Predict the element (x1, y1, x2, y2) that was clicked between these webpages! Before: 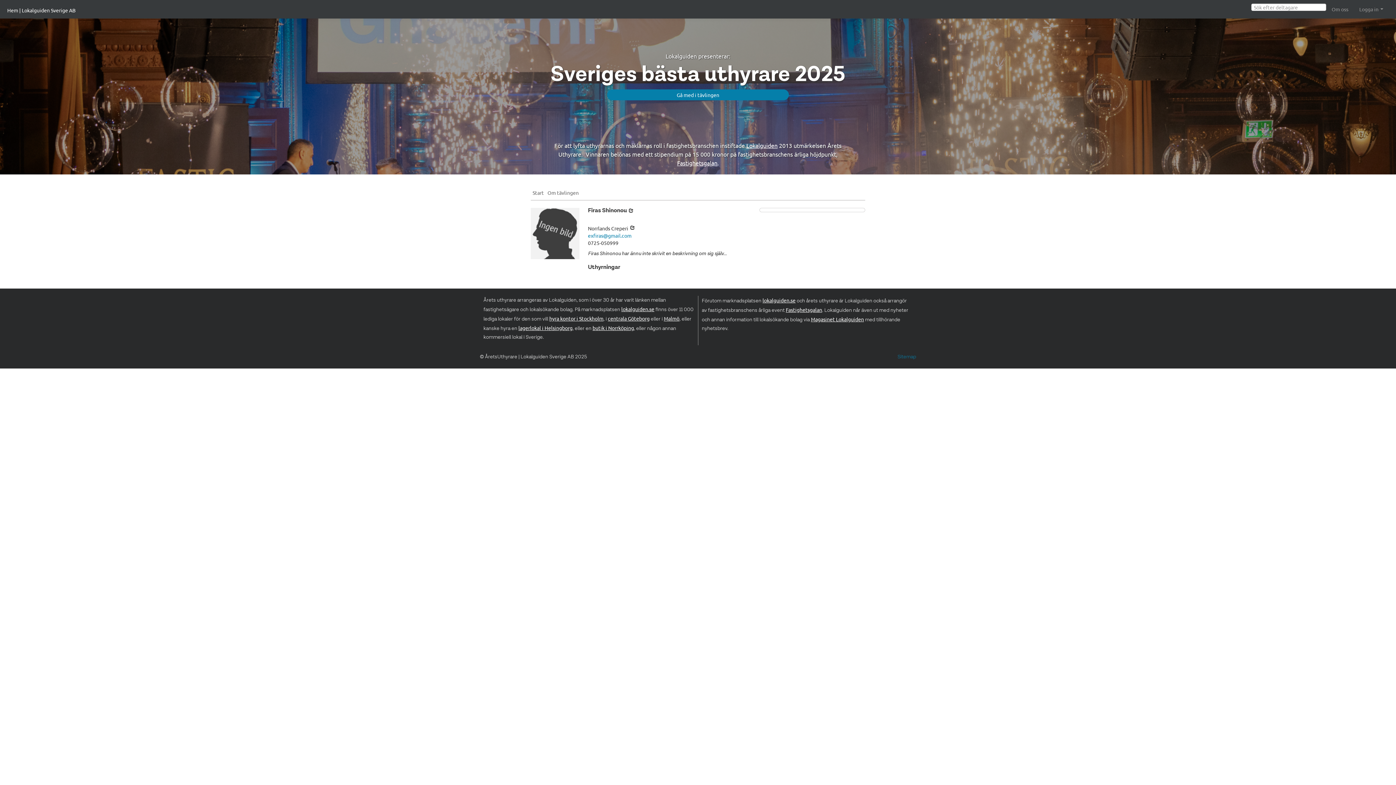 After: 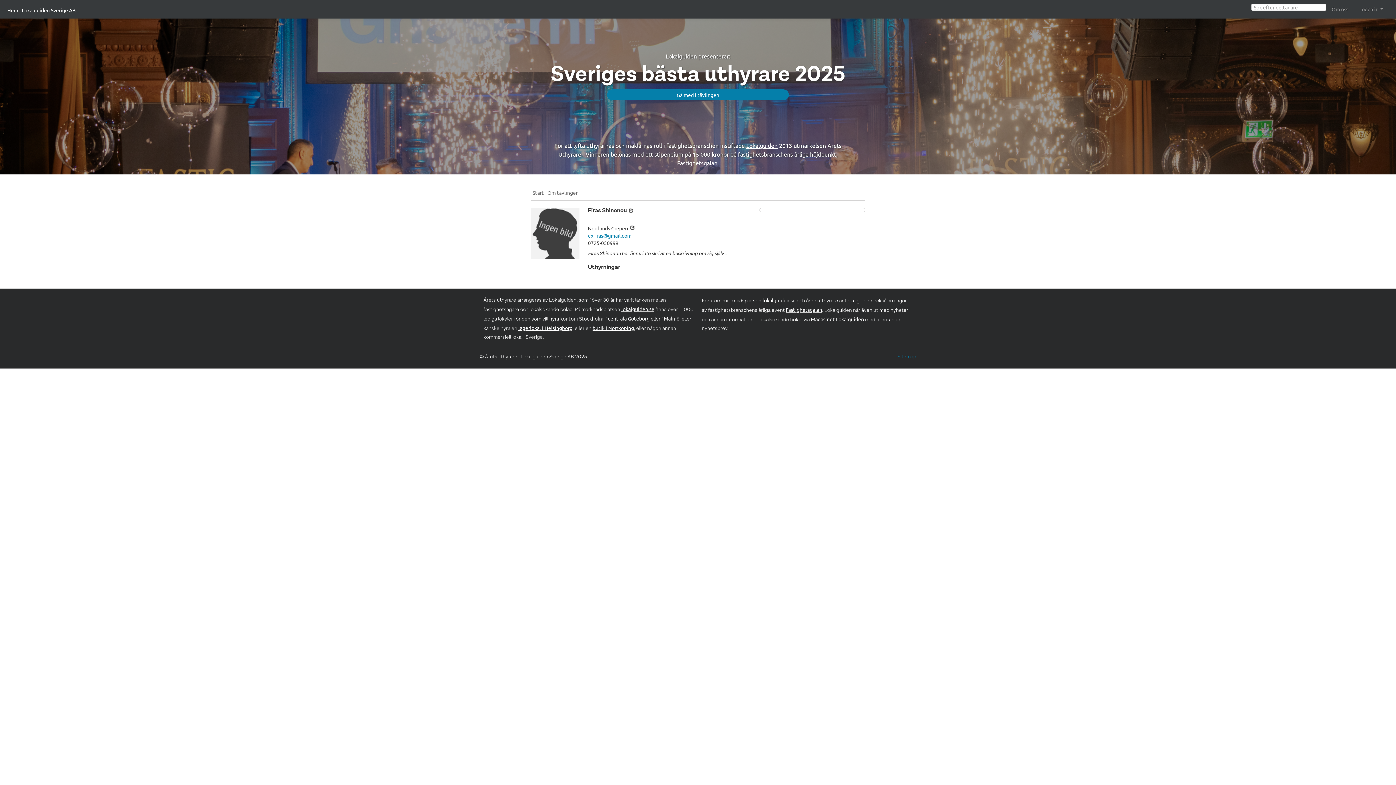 Action: bbox: (549, 315, 603, 321) label: hyra kontor i Stockholm